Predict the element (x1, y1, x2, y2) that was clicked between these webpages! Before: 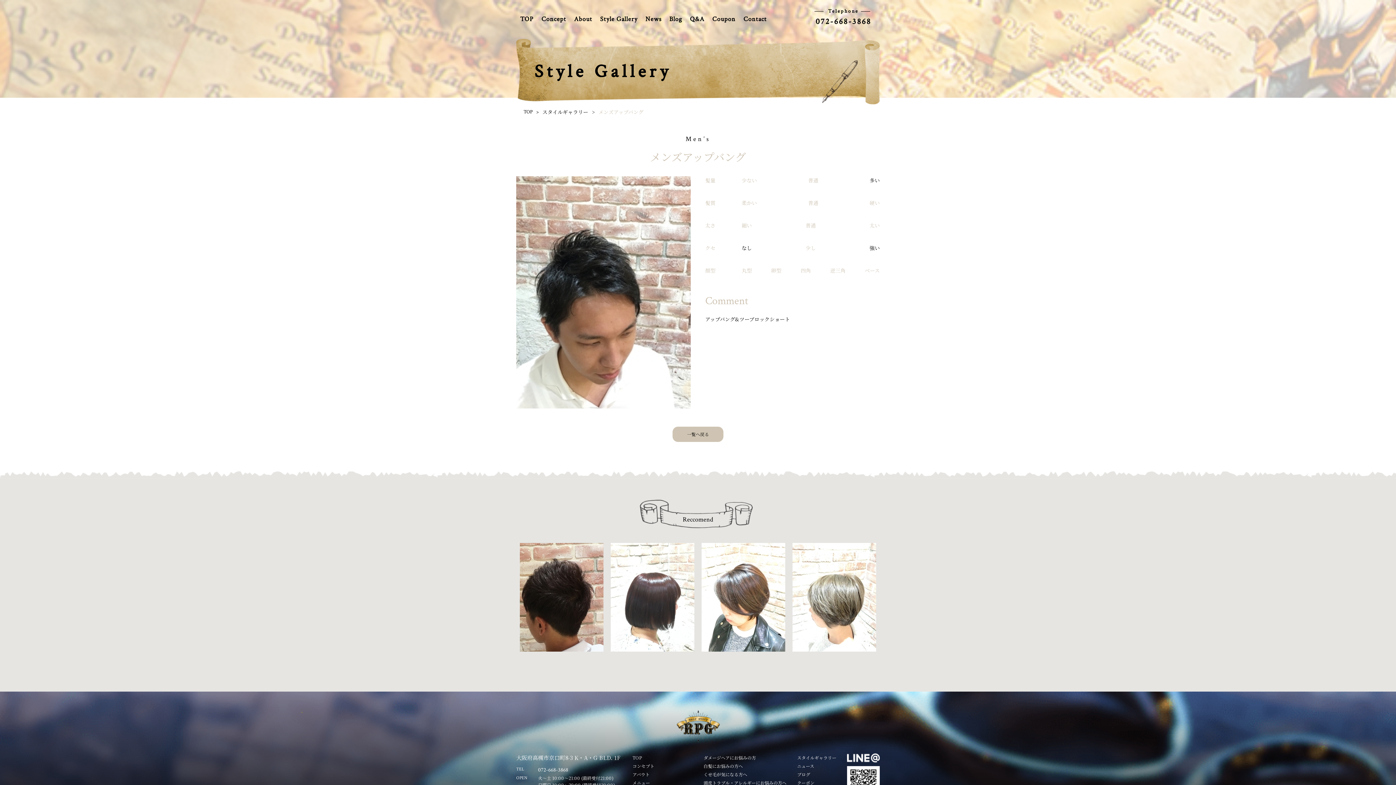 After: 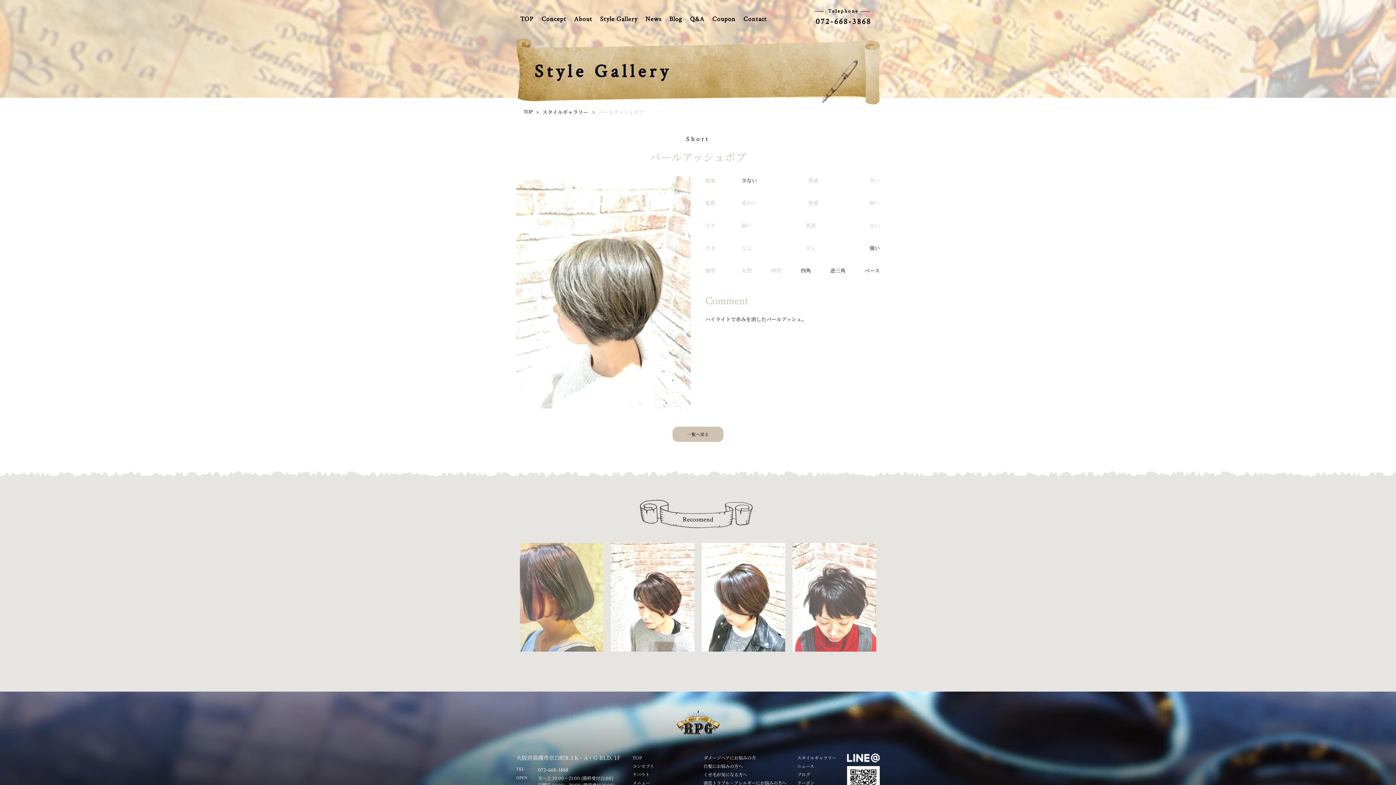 Action: label: パールアッシュボブ bbox: (792, 543, 876, 652)